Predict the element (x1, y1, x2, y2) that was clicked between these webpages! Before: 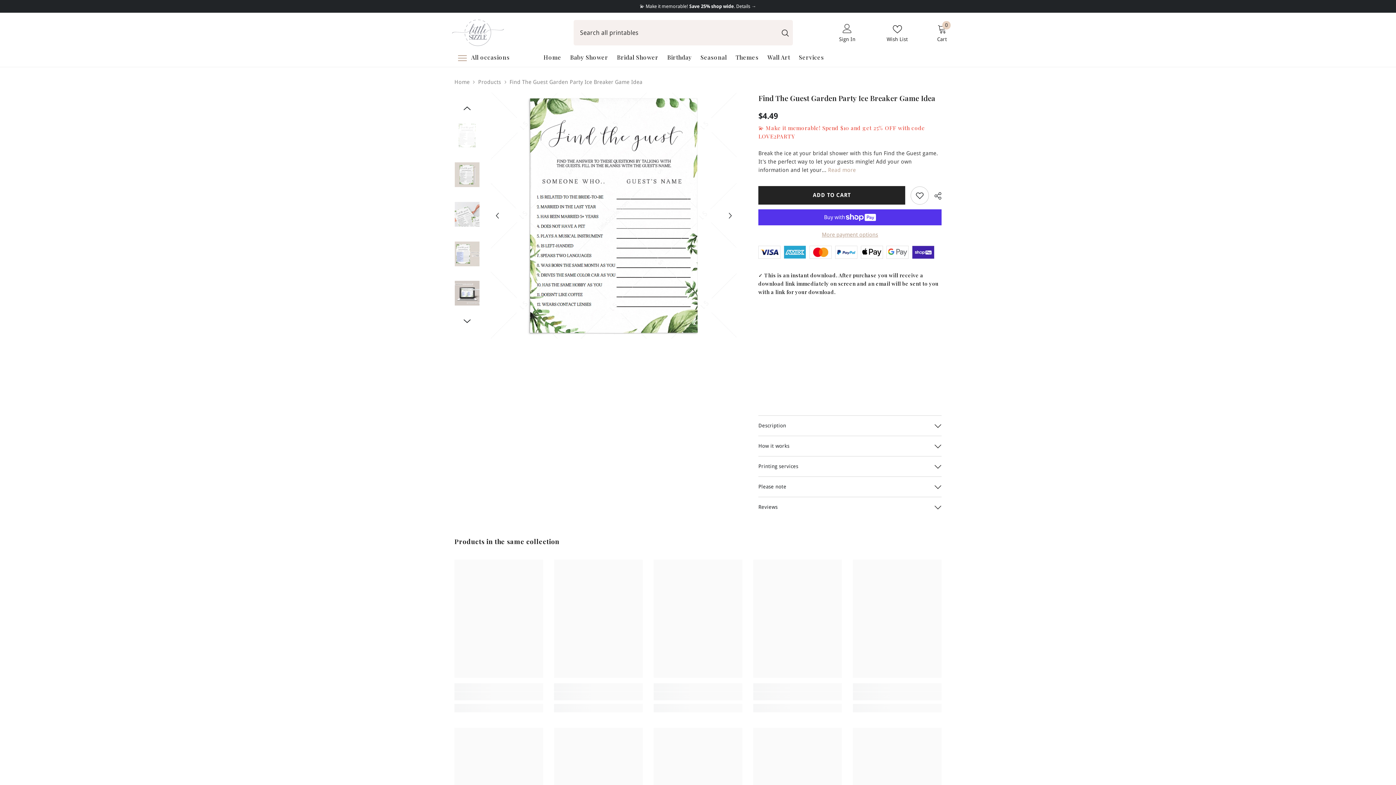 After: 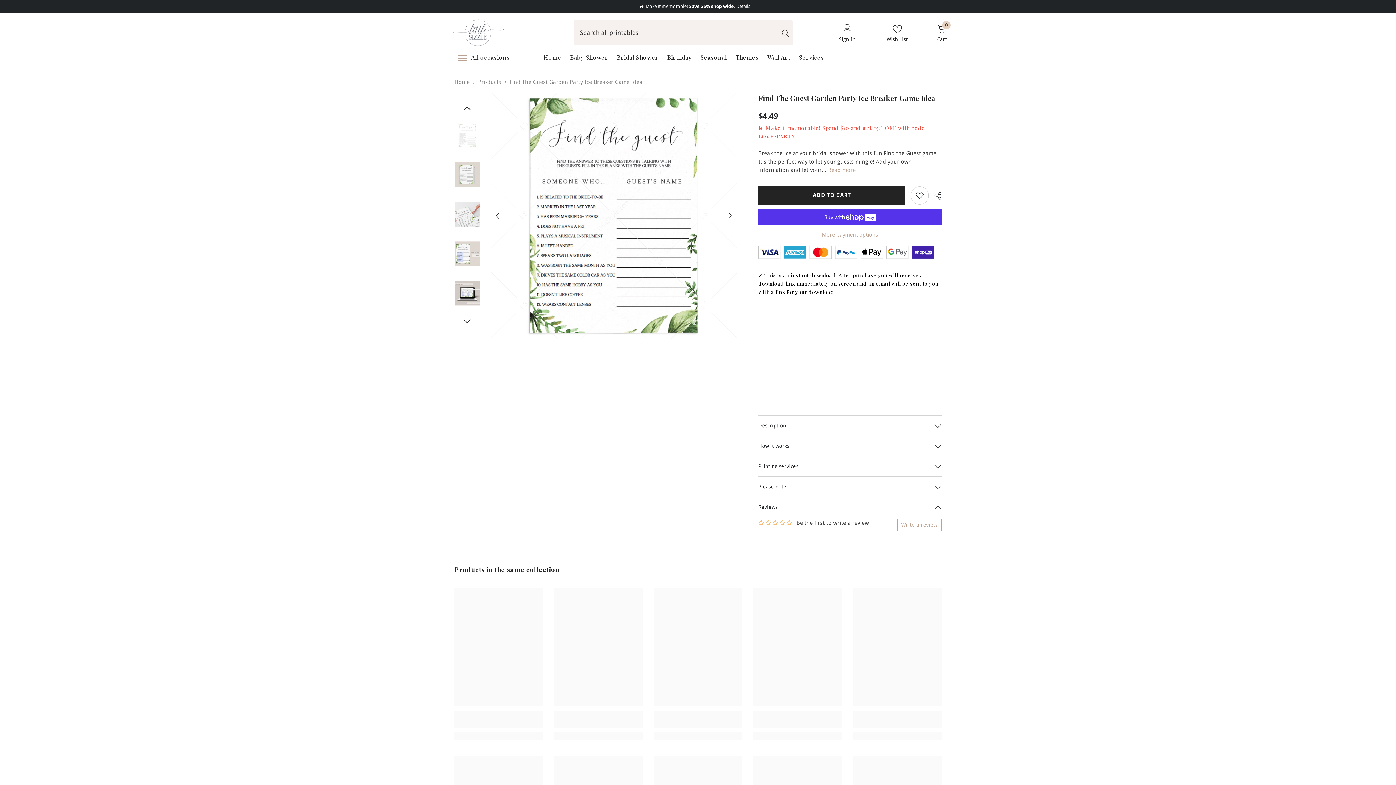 Action: label: Reviews bbox: (758, 497, 941, 517)